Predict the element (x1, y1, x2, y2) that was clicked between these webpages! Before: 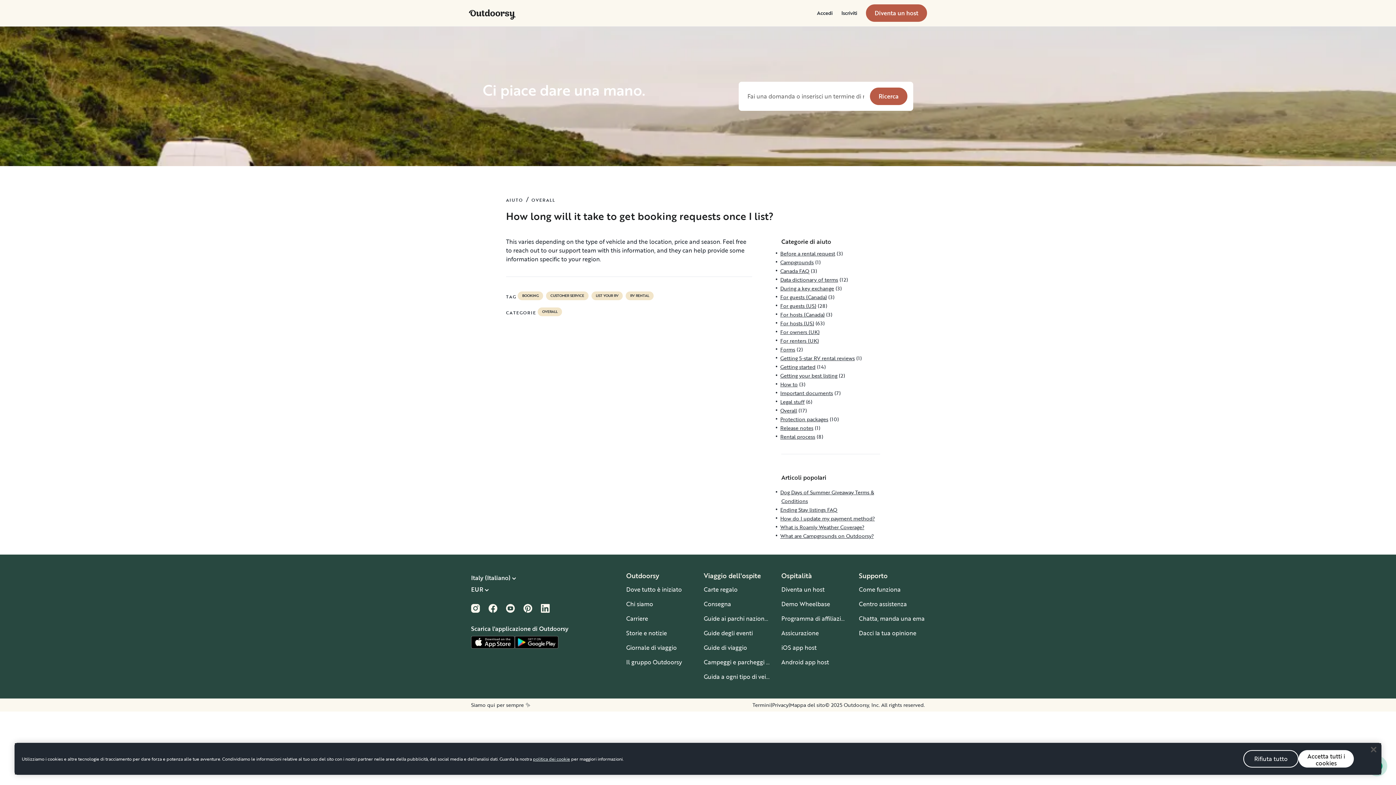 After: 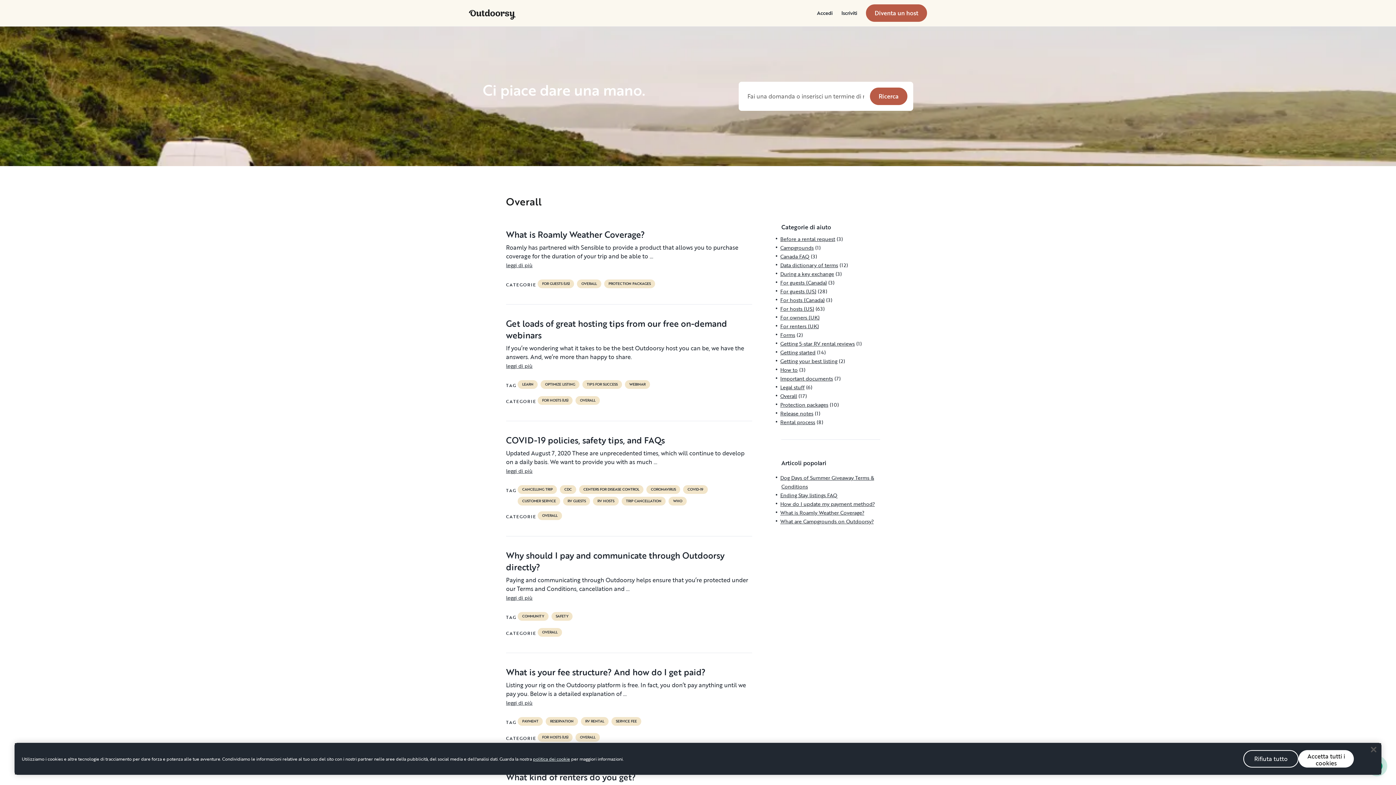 Action: bbox: (542, 309, 557, 314) label: OVERALL